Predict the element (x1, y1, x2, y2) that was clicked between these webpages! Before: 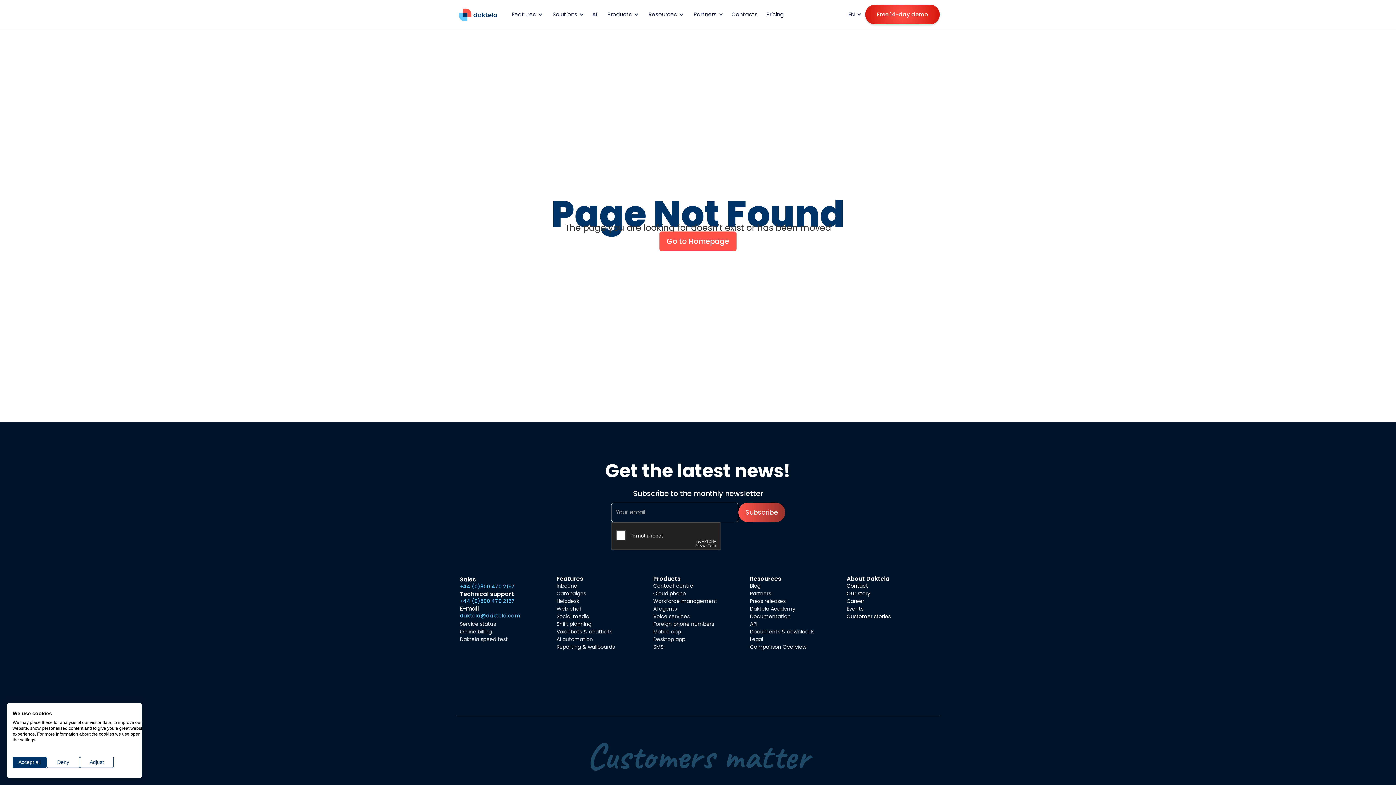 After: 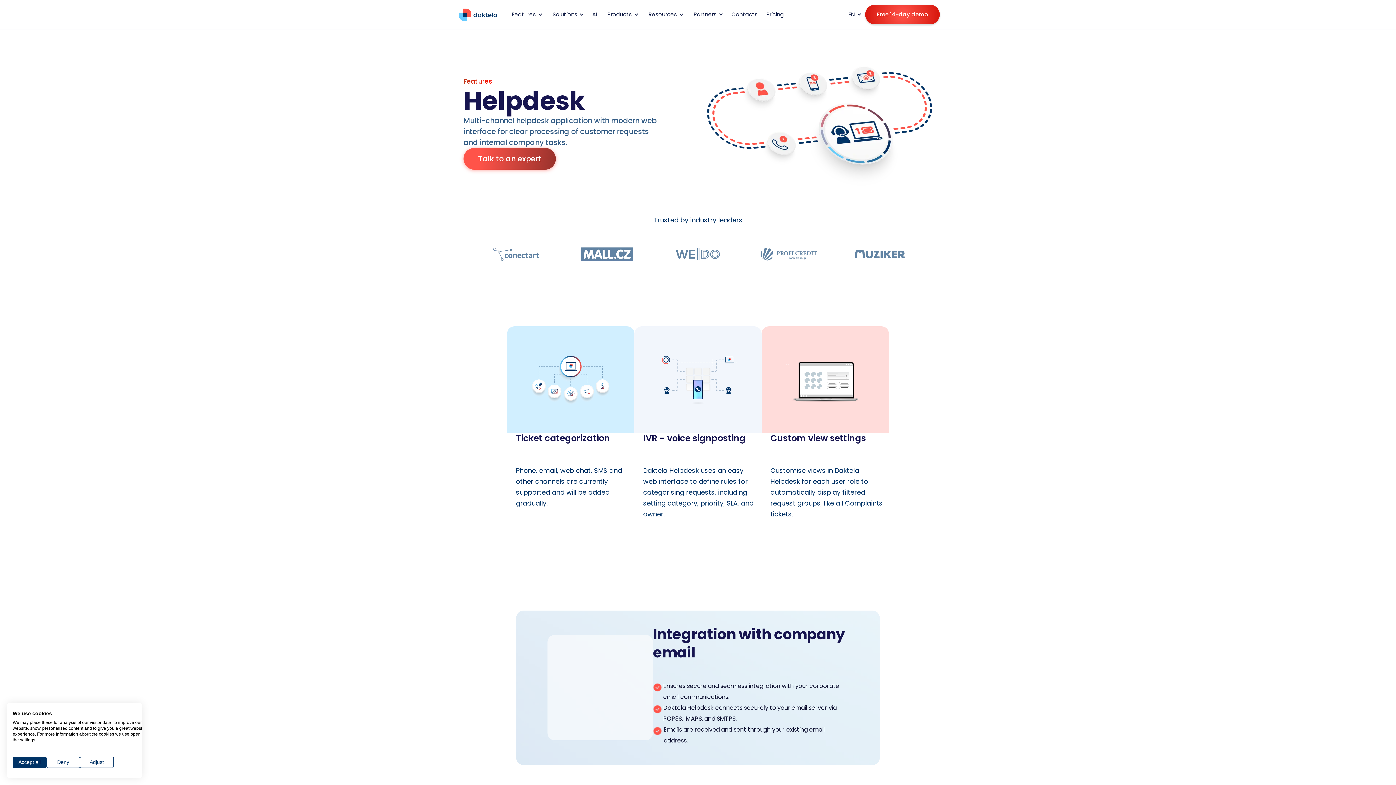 Action: label: Helpdesk bbox: (556, 598, 579, 604)